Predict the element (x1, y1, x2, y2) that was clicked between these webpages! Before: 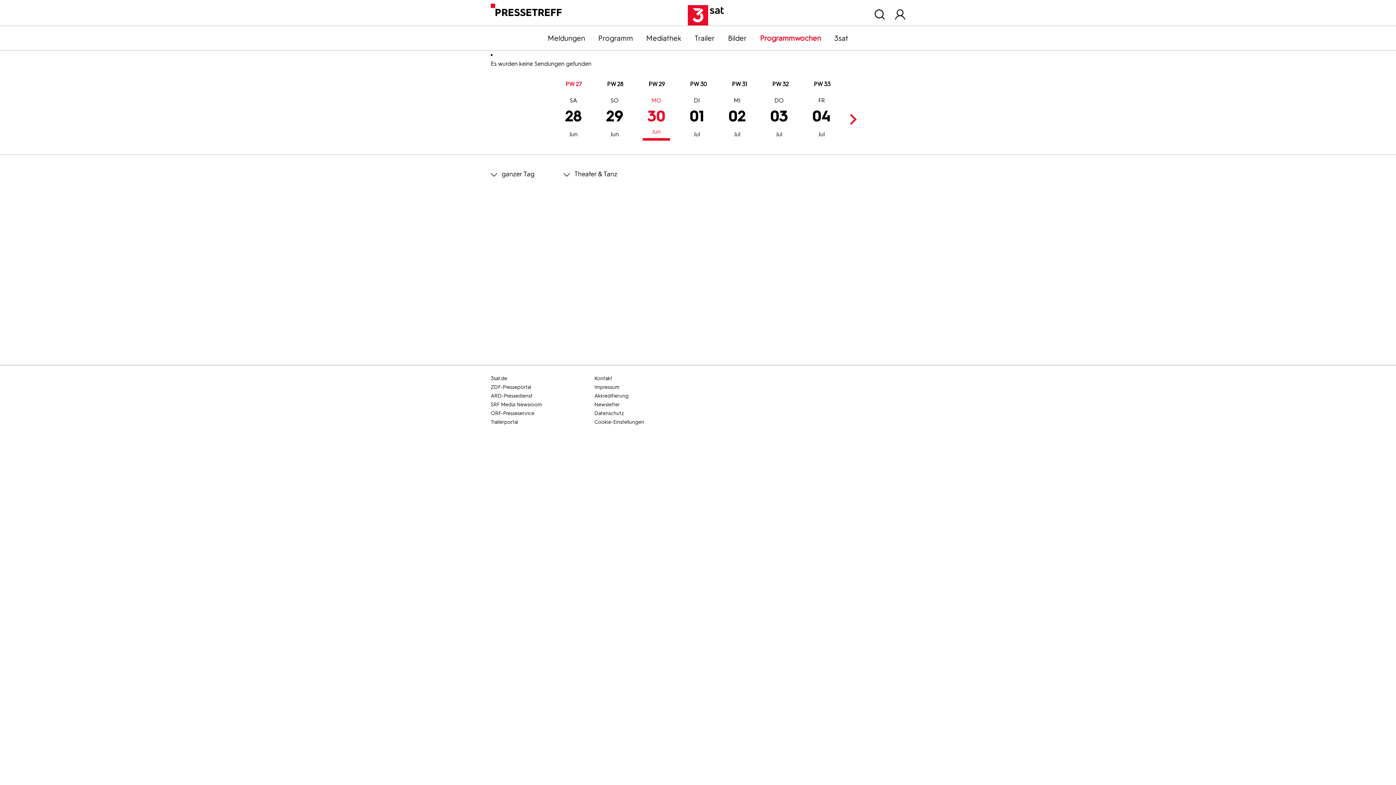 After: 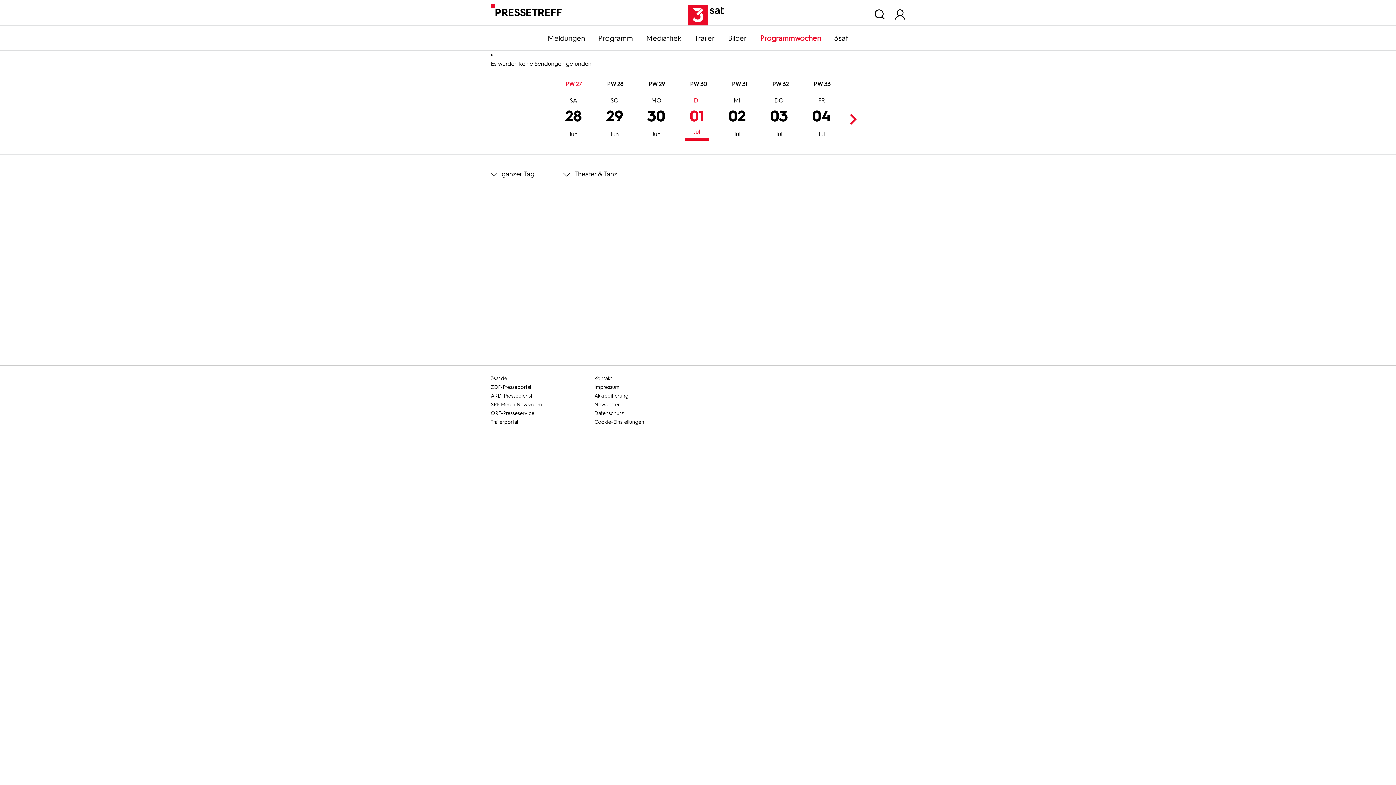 Action: label: 01
Jul
DI bbox: (685, 98, 709, 140)